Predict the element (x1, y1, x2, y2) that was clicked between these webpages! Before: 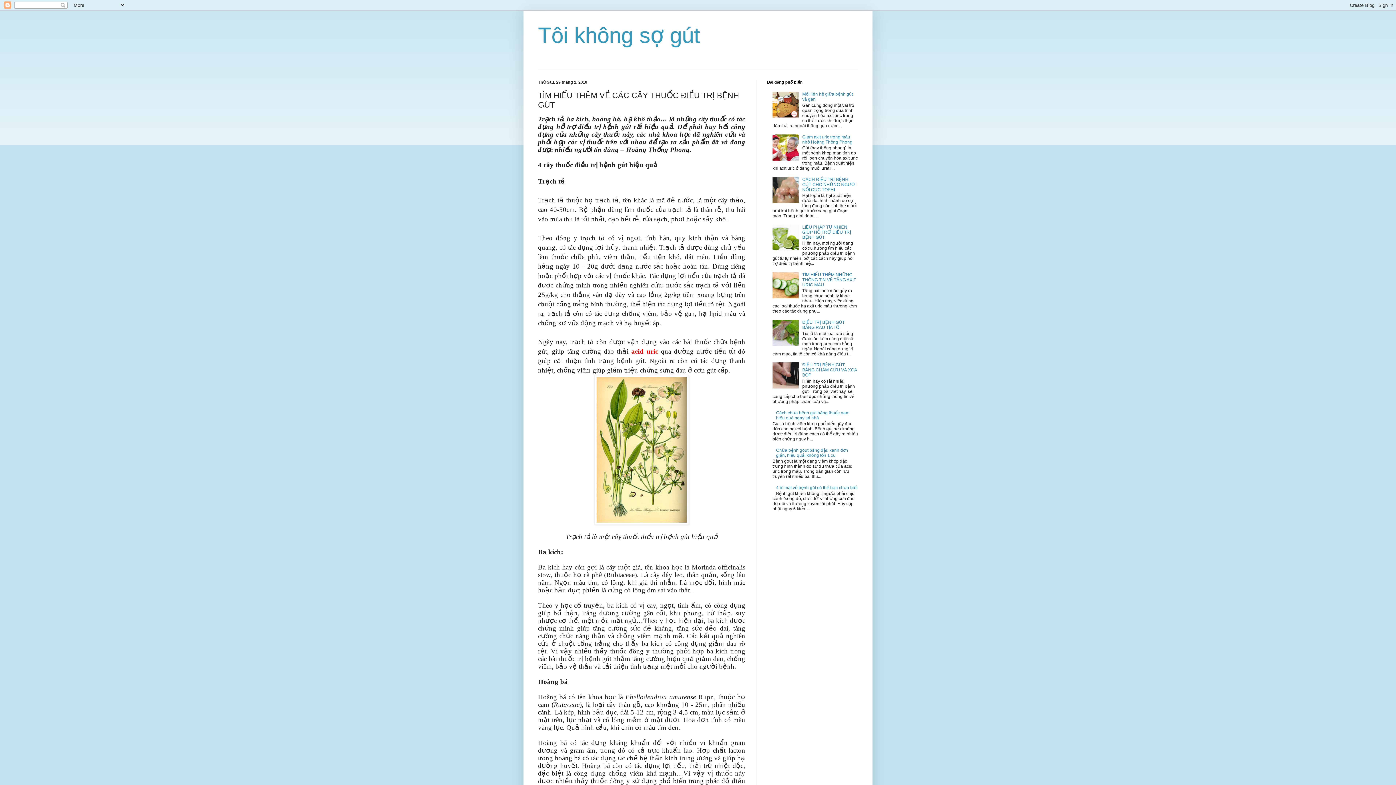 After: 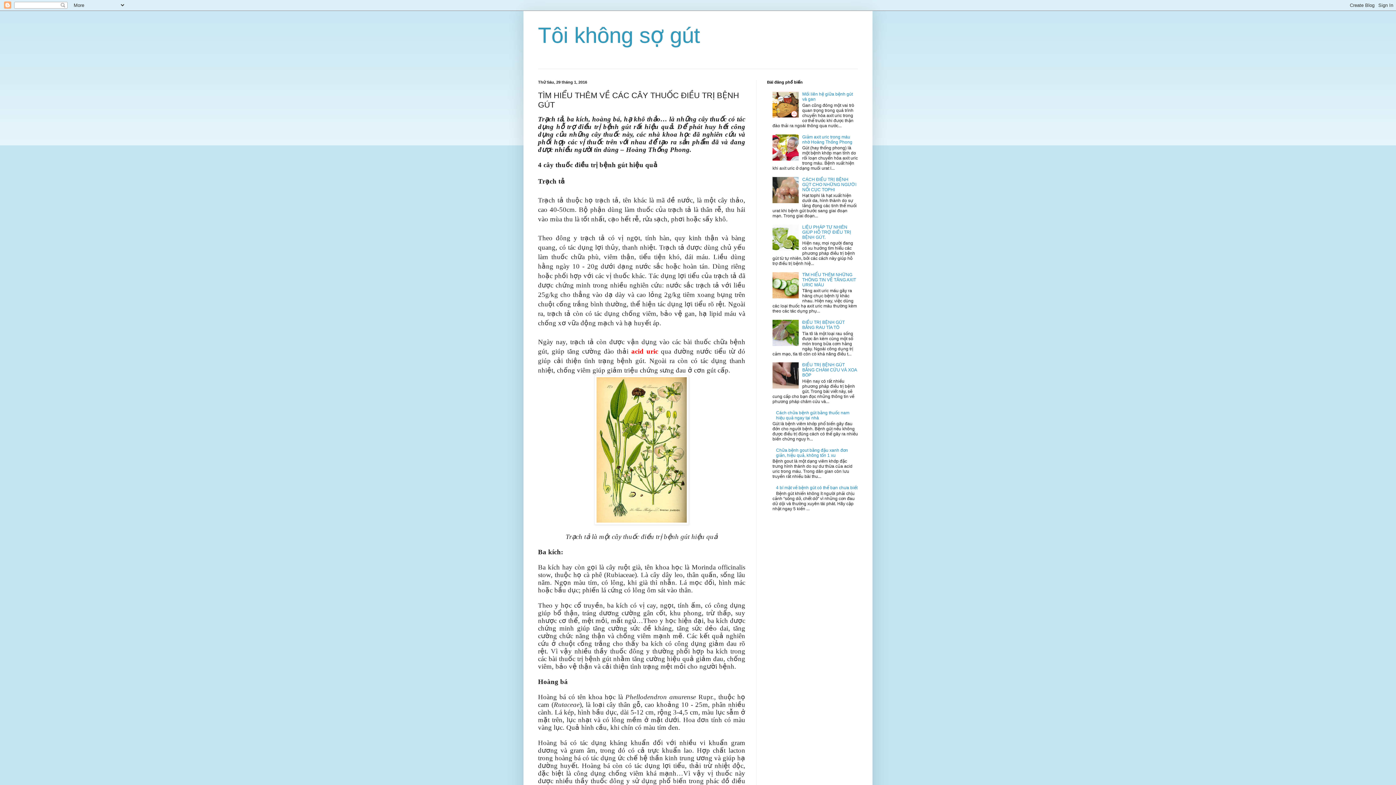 Action: bbox: (772, 246, 800, 251)